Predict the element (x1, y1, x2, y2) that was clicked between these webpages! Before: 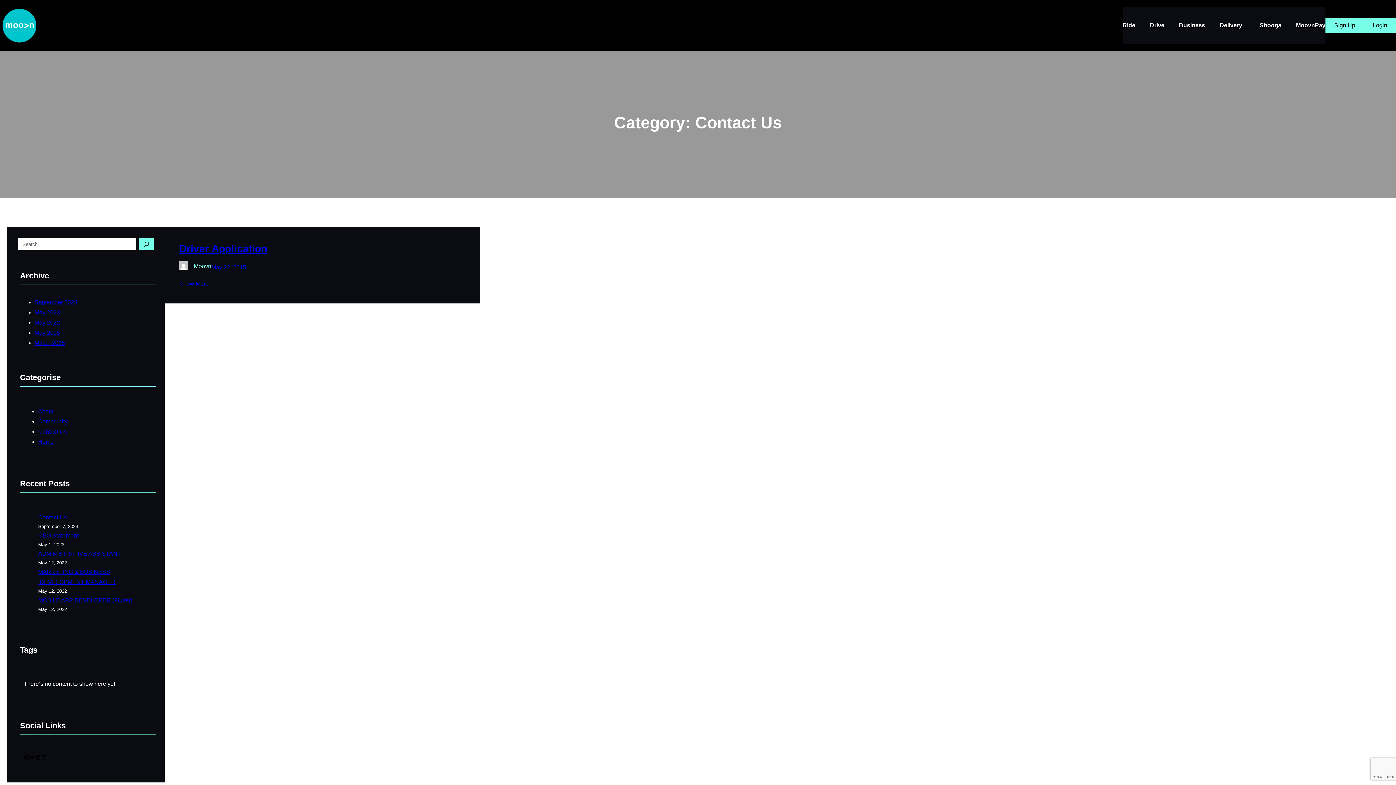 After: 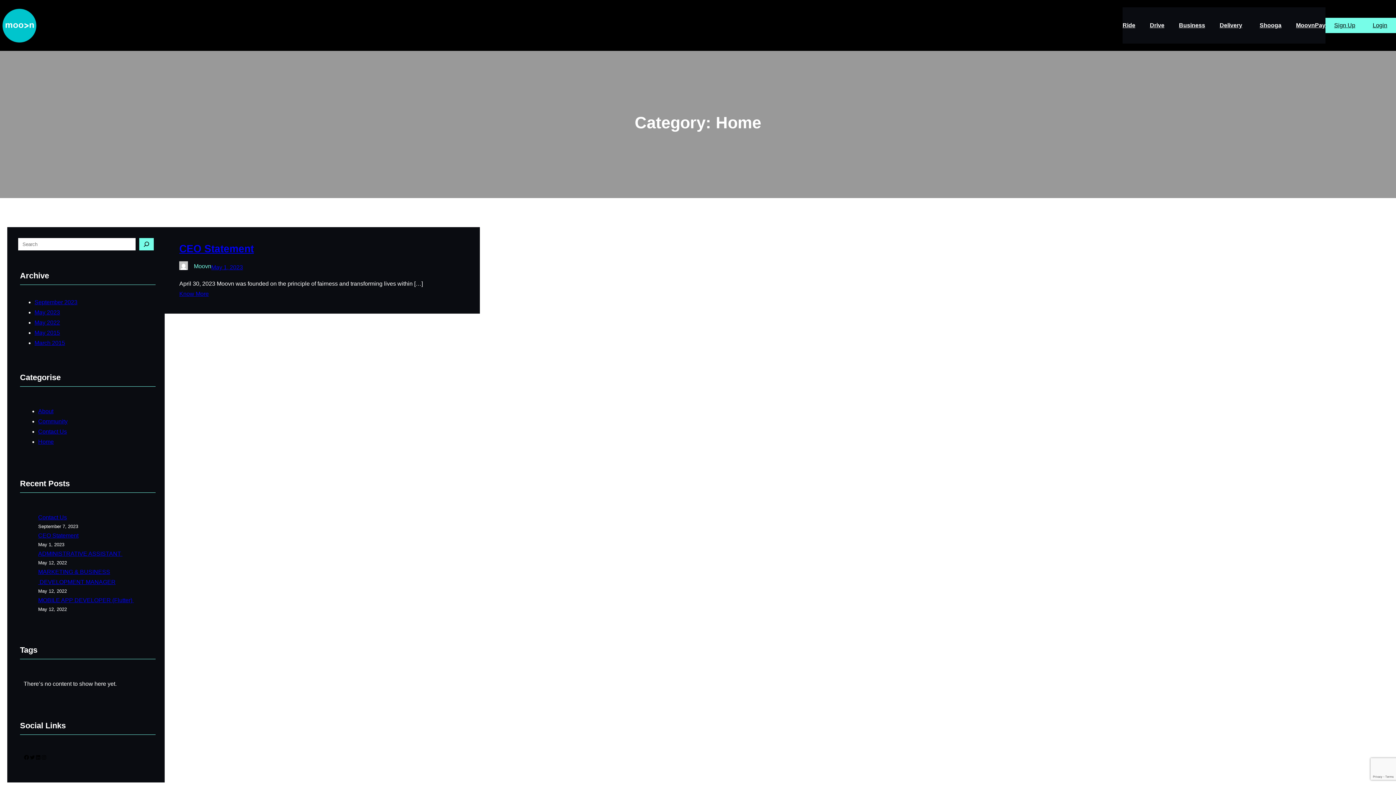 Action: label: Home bbox: (38, 438, 53, 445)